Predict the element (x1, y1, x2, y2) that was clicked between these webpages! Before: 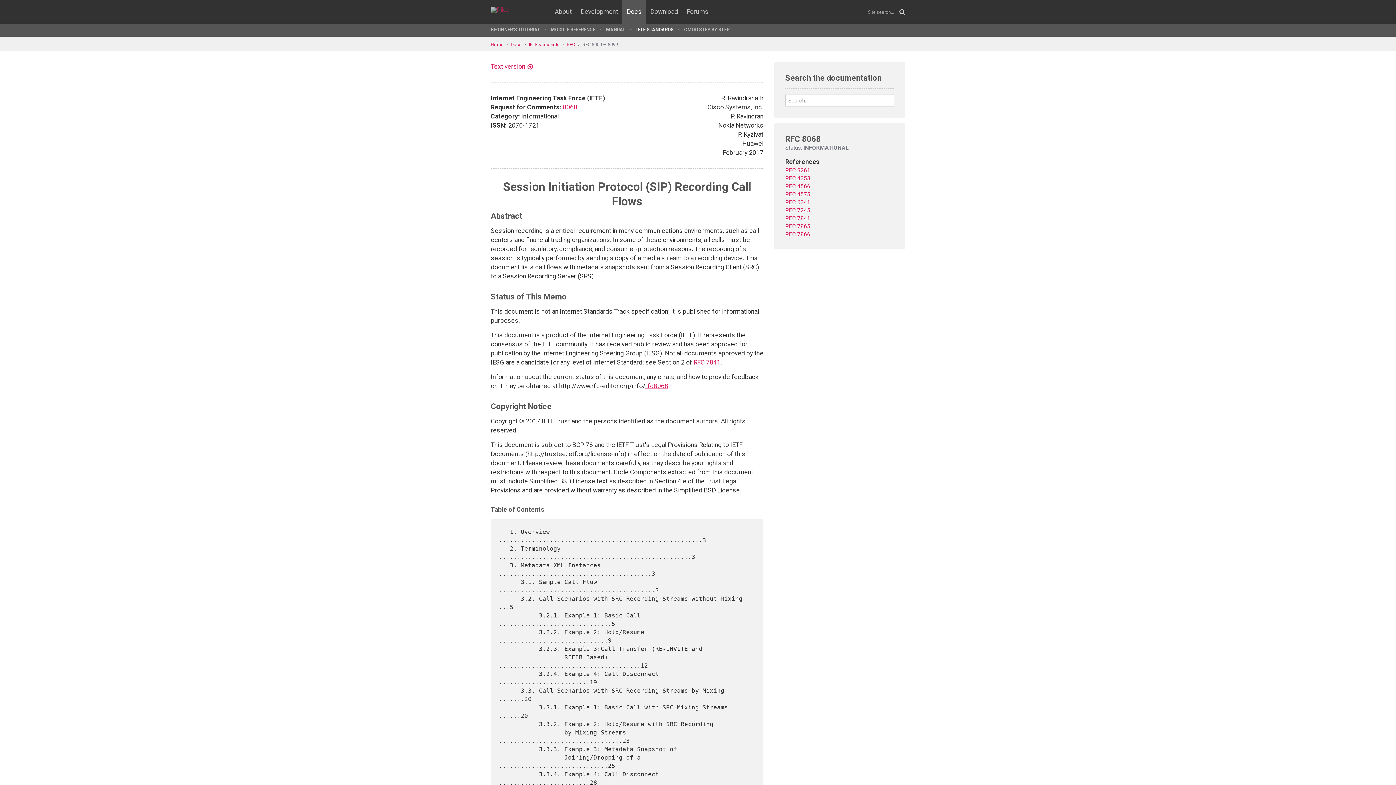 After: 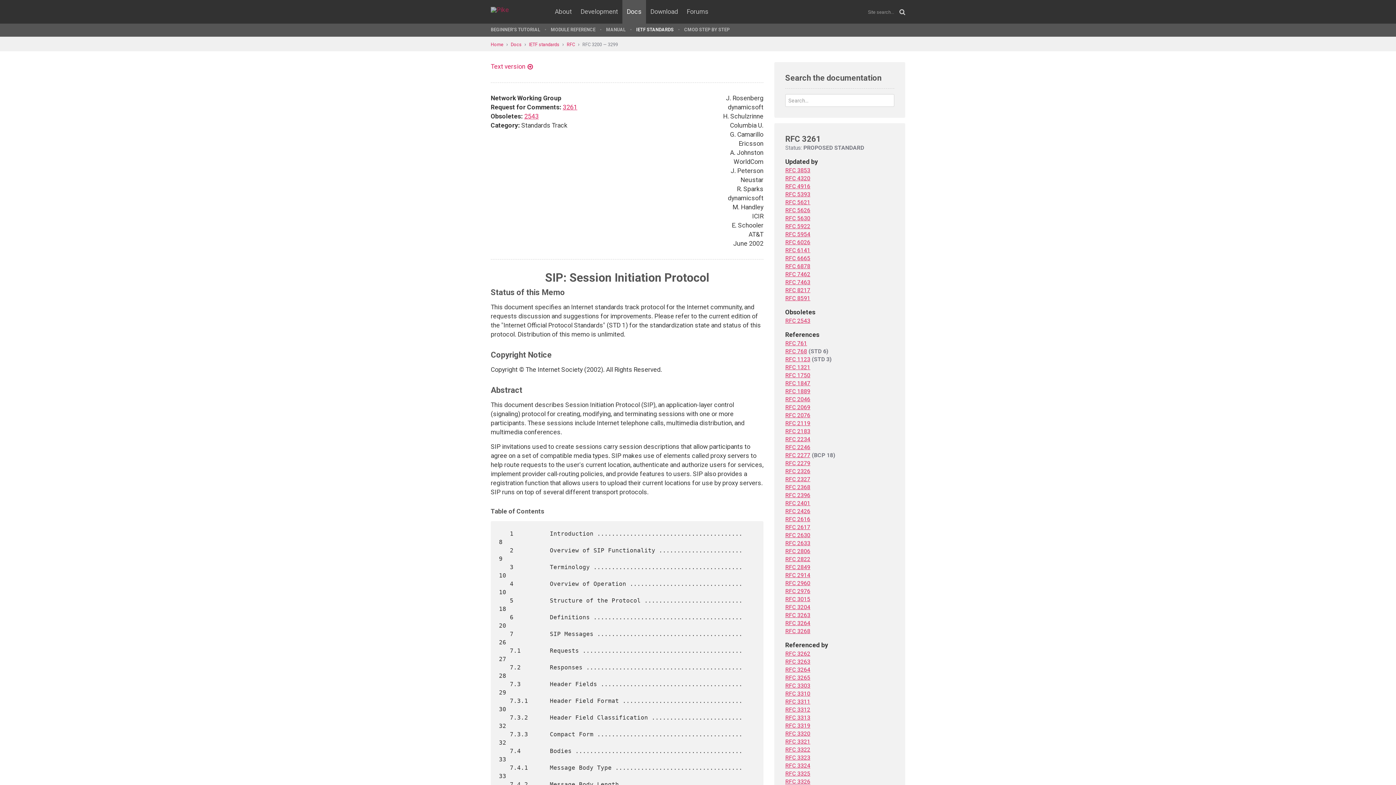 Action: bbox: (785, 167, 810, 173) label: RFC 3261